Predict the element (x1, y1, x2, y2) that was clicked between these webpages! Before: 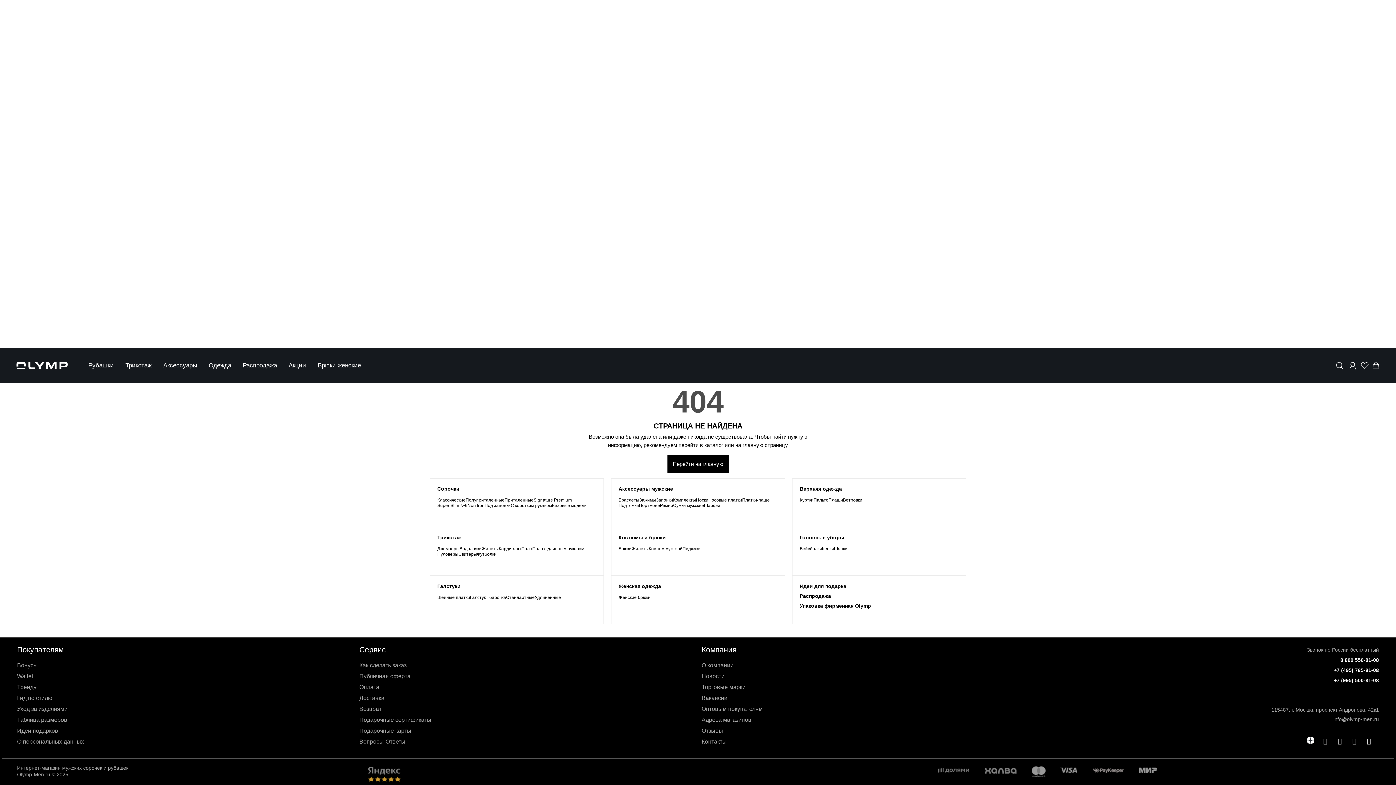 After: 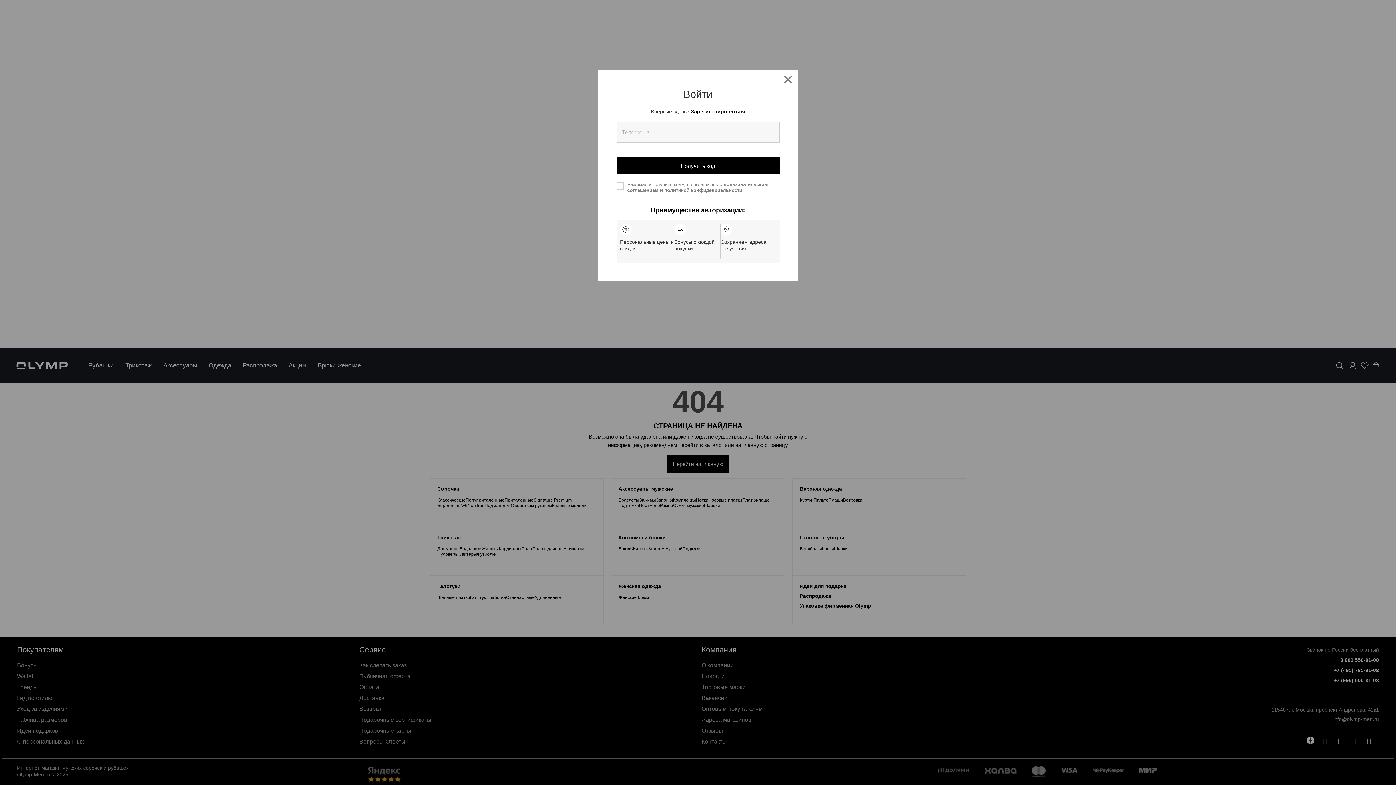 Action: bbox: (1348, 361, 1357, 370)